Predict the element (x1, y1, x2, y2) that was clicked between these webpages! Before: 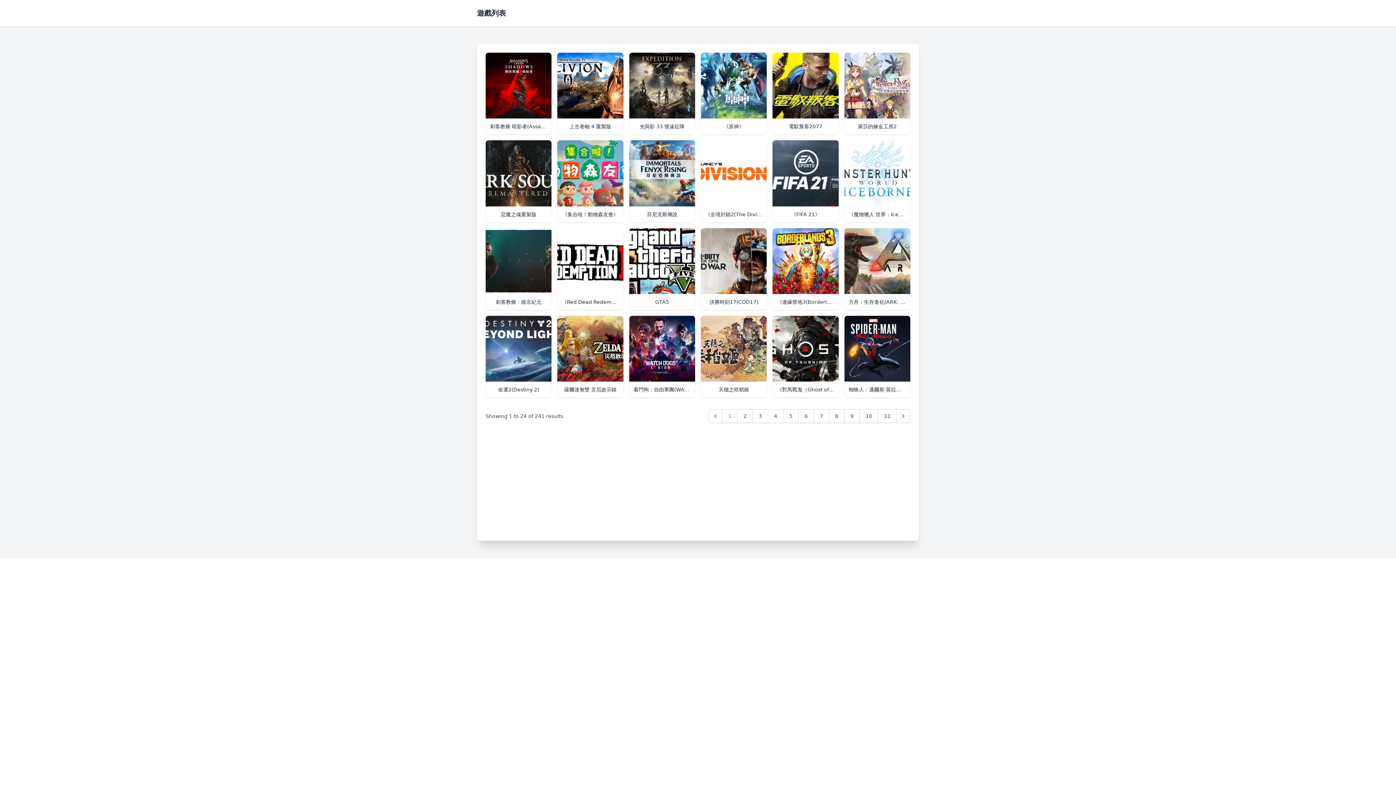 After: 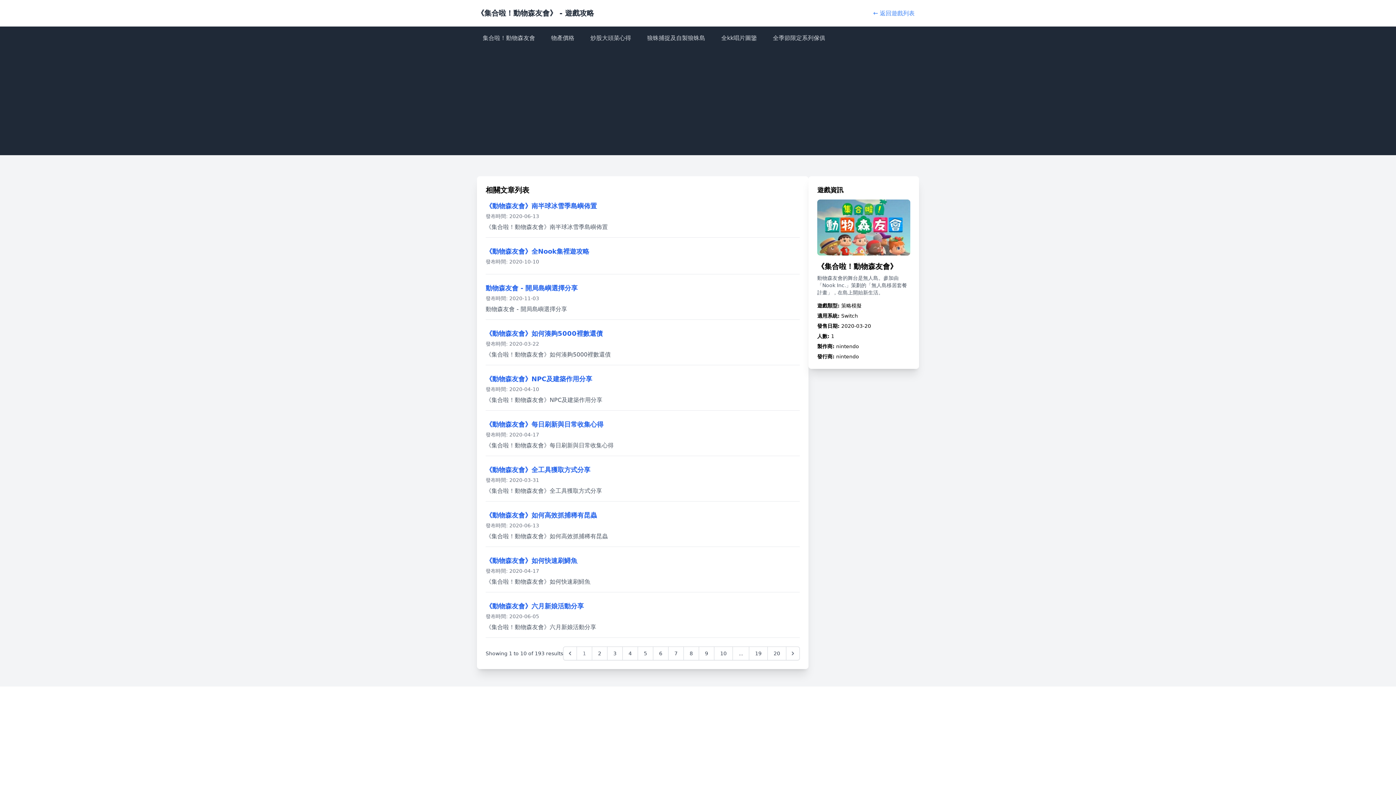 Action: bbox: (557, 140, 623, 222) label: 《集合啦！動物森友會》